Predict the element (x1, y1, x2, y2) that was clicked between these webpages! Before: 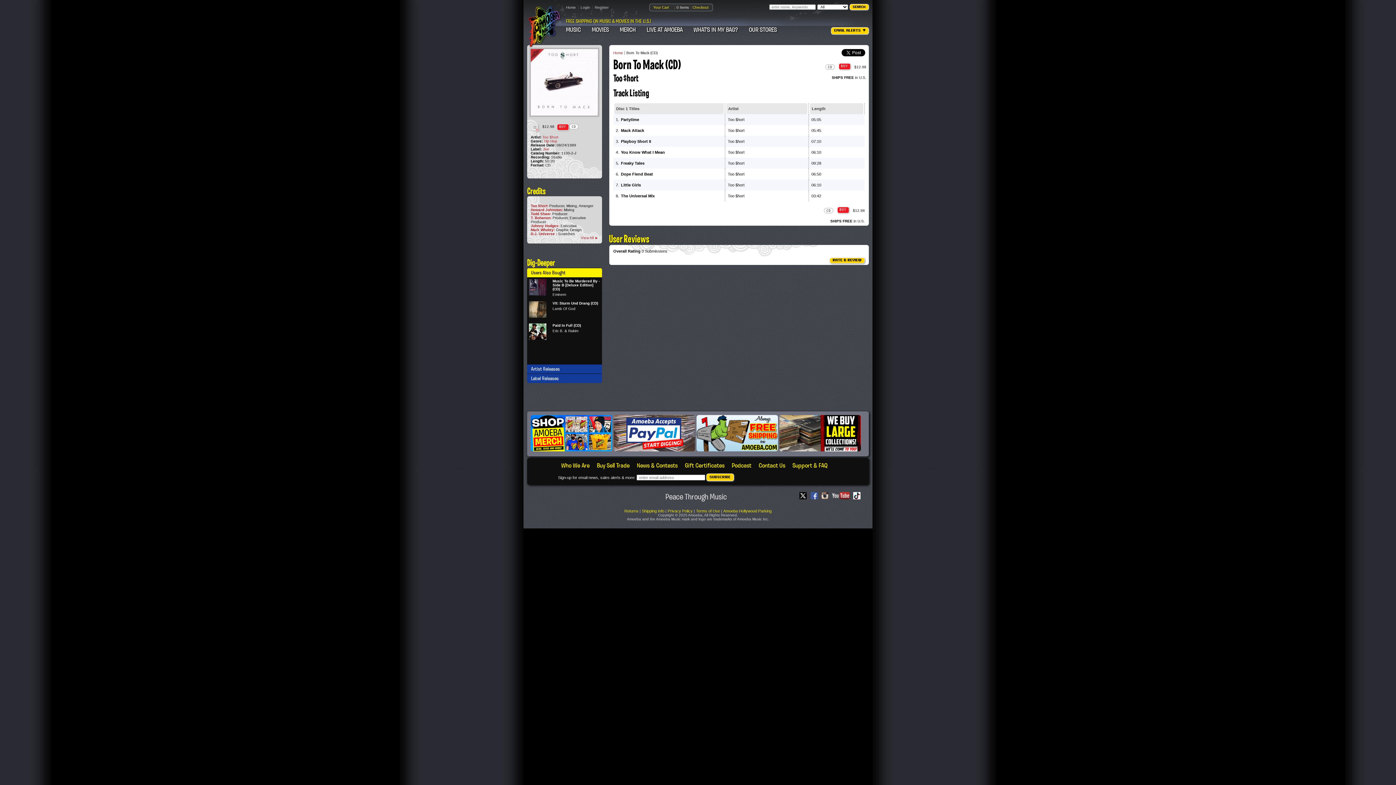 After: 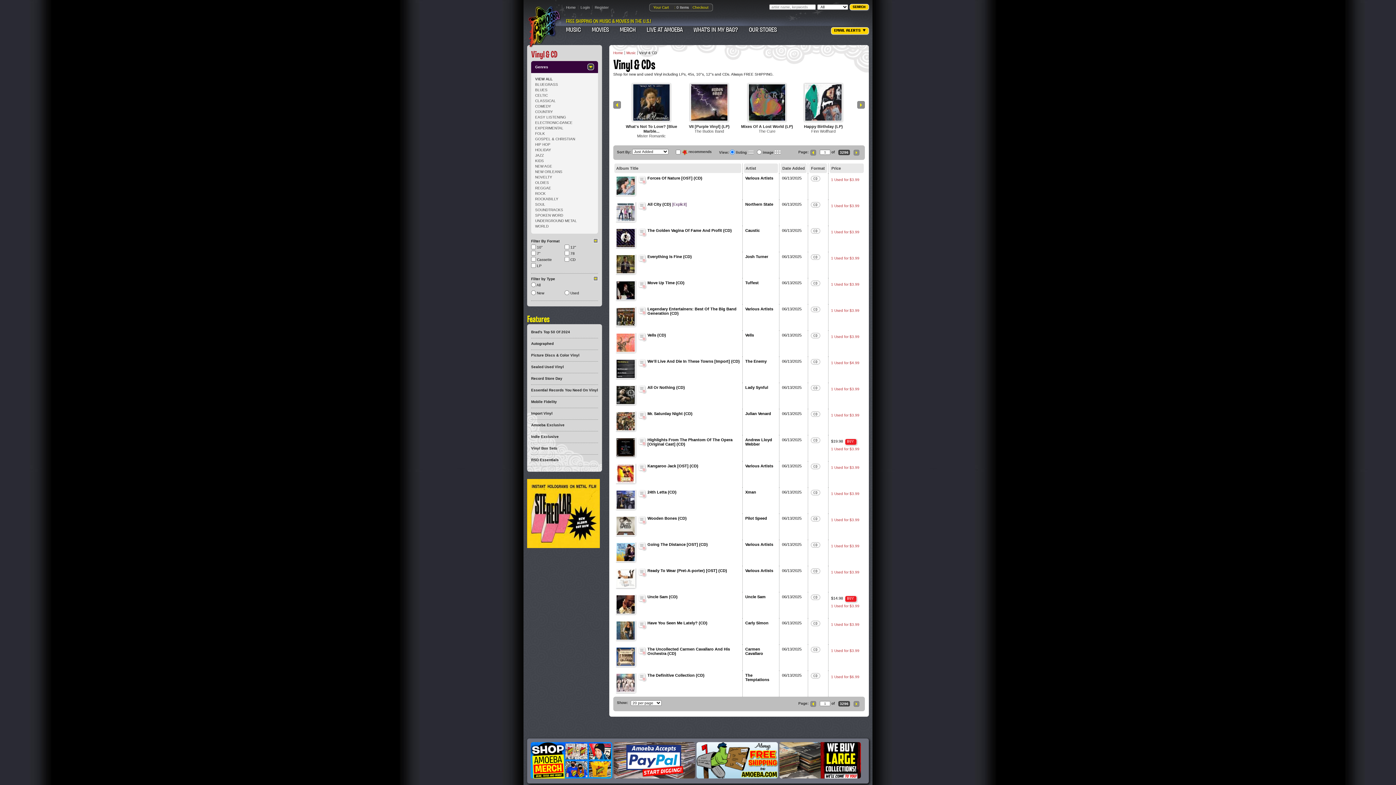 Action: bbox: (613, 446, 695, 452)